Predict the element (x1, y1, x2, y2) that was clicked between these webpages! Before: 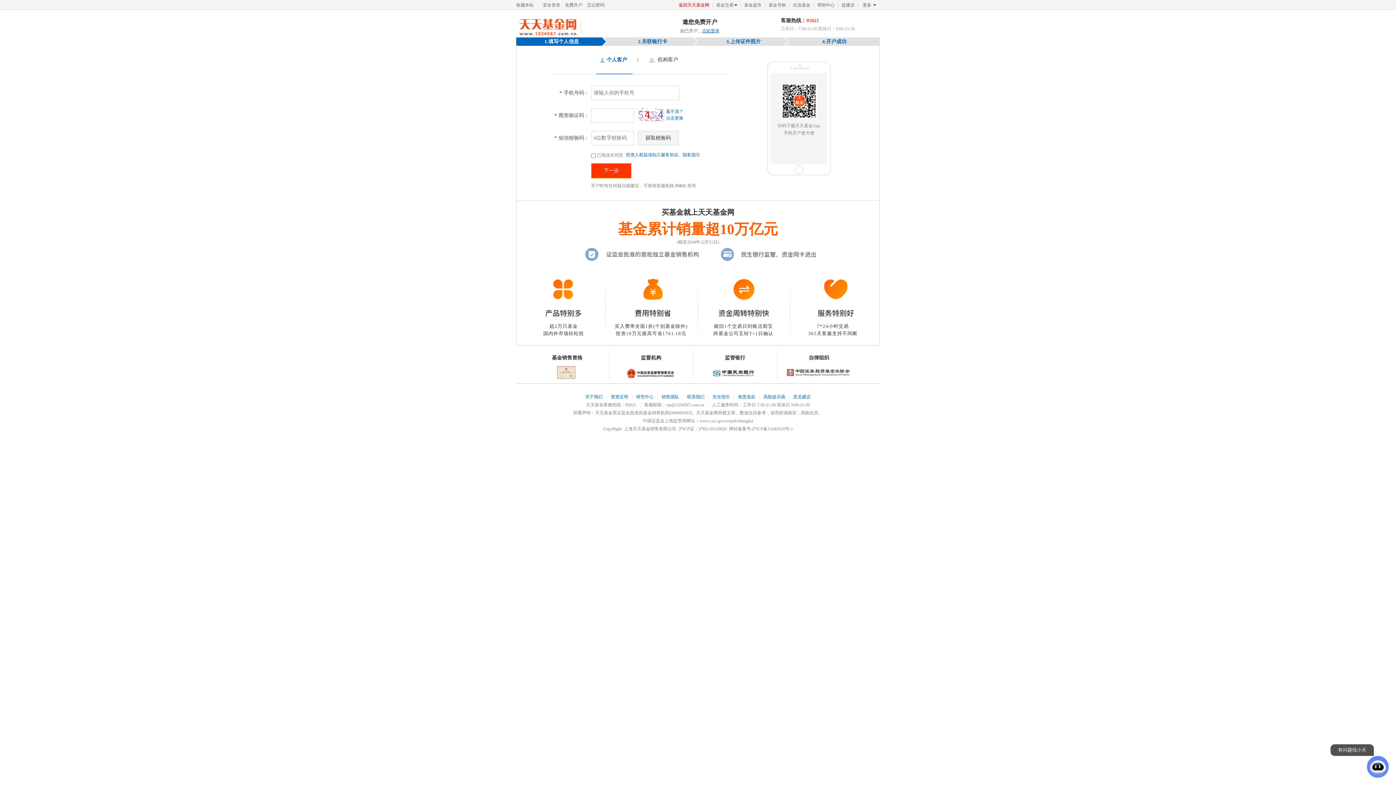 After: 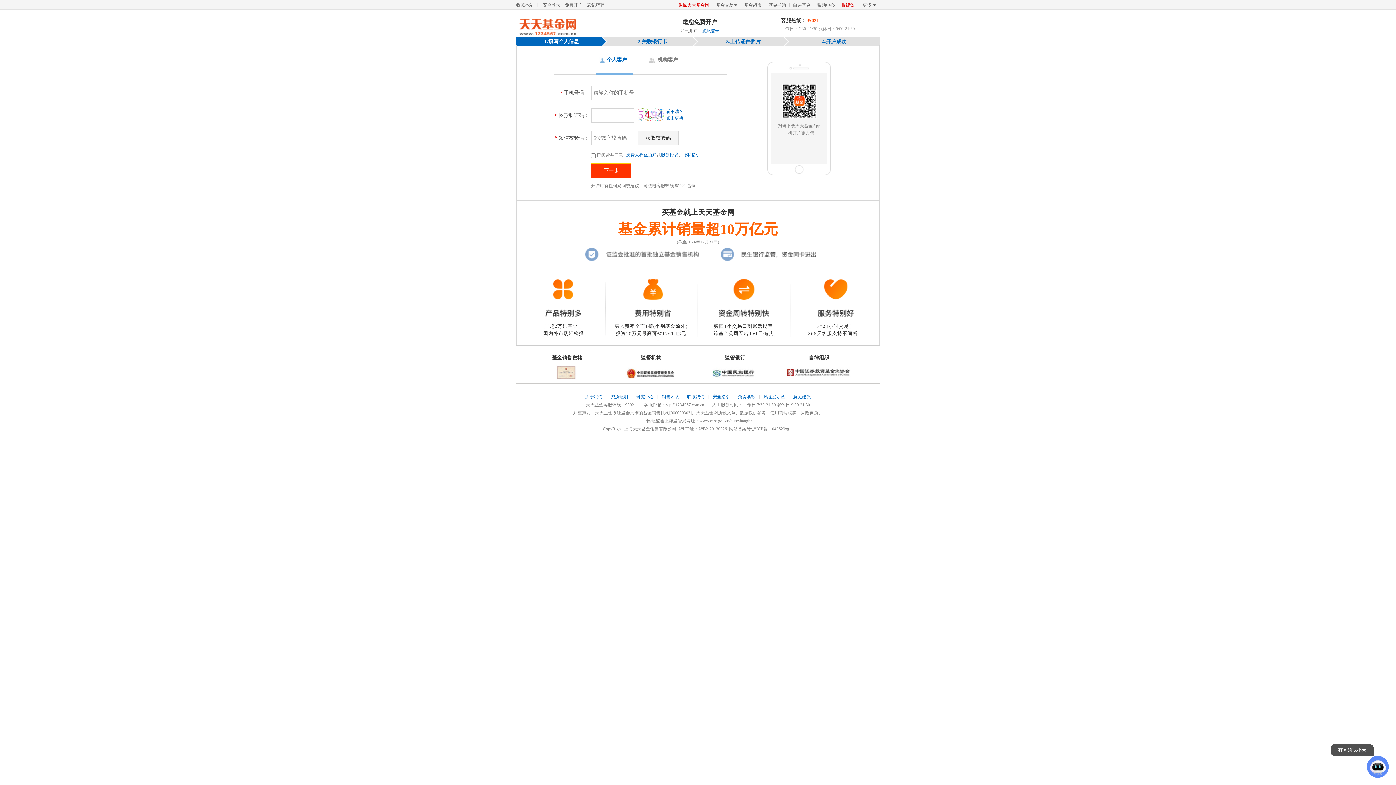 Action: label: 提建议 bbox: (841, 2, 854, 7)